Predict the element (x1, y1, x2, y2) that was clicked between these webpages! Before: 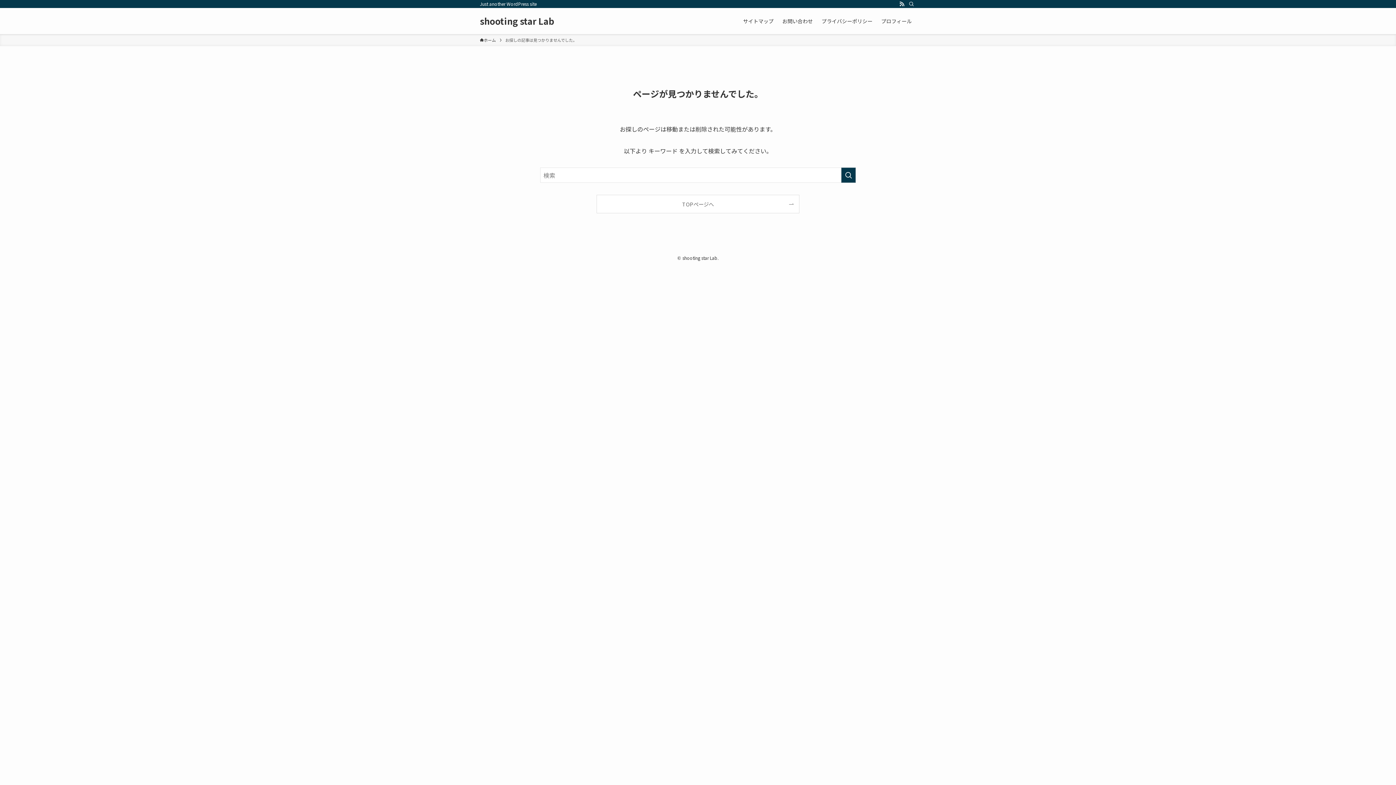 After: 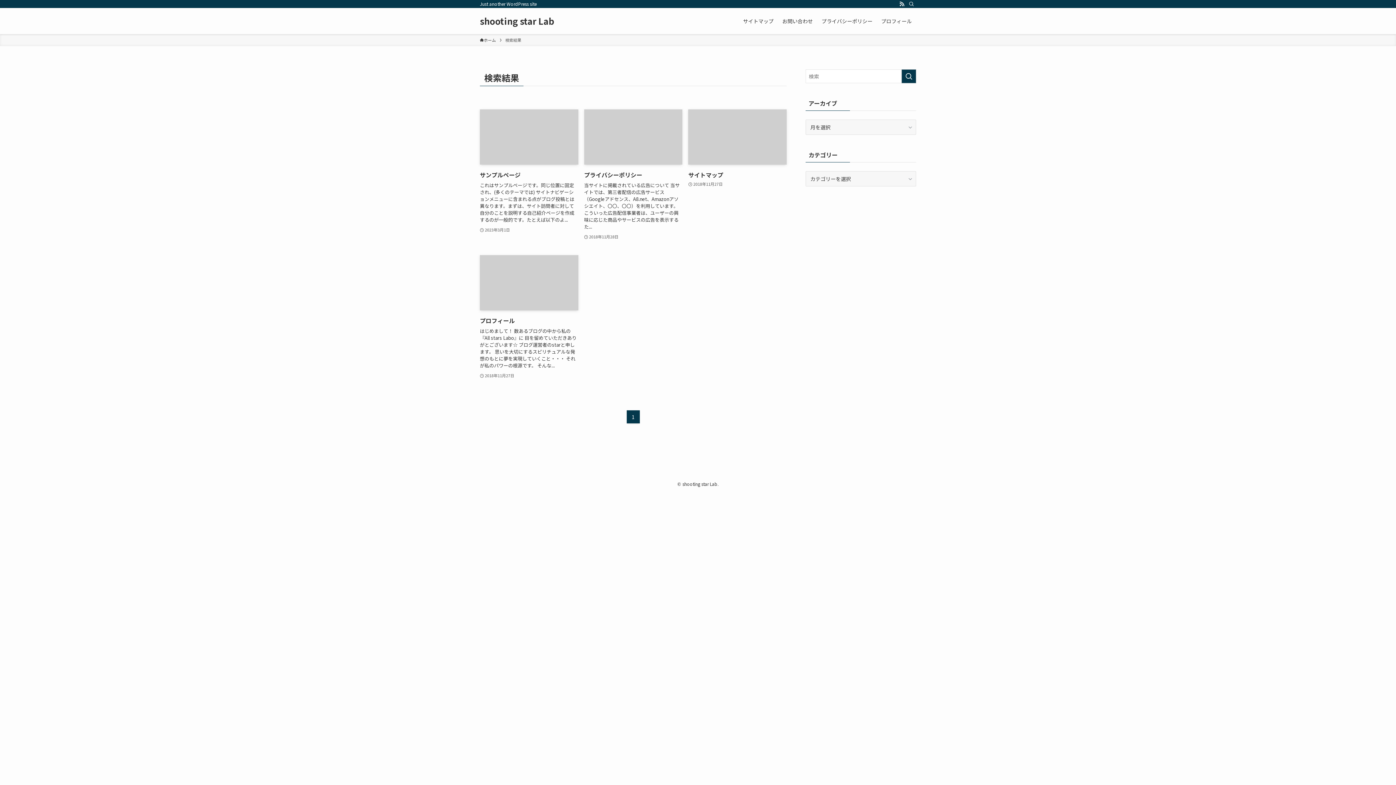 Action: label: 検索を実行する bbox: (841, 167, 856, 182)